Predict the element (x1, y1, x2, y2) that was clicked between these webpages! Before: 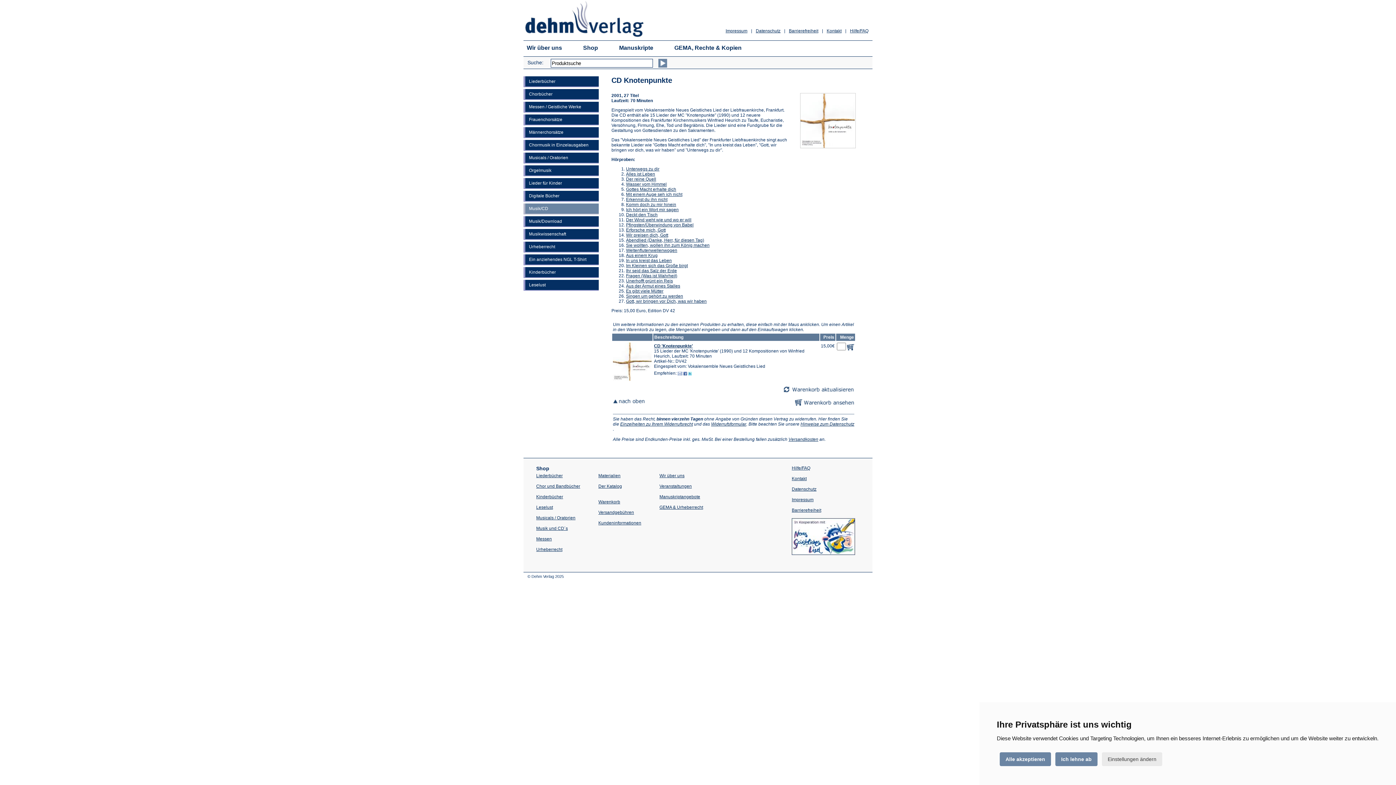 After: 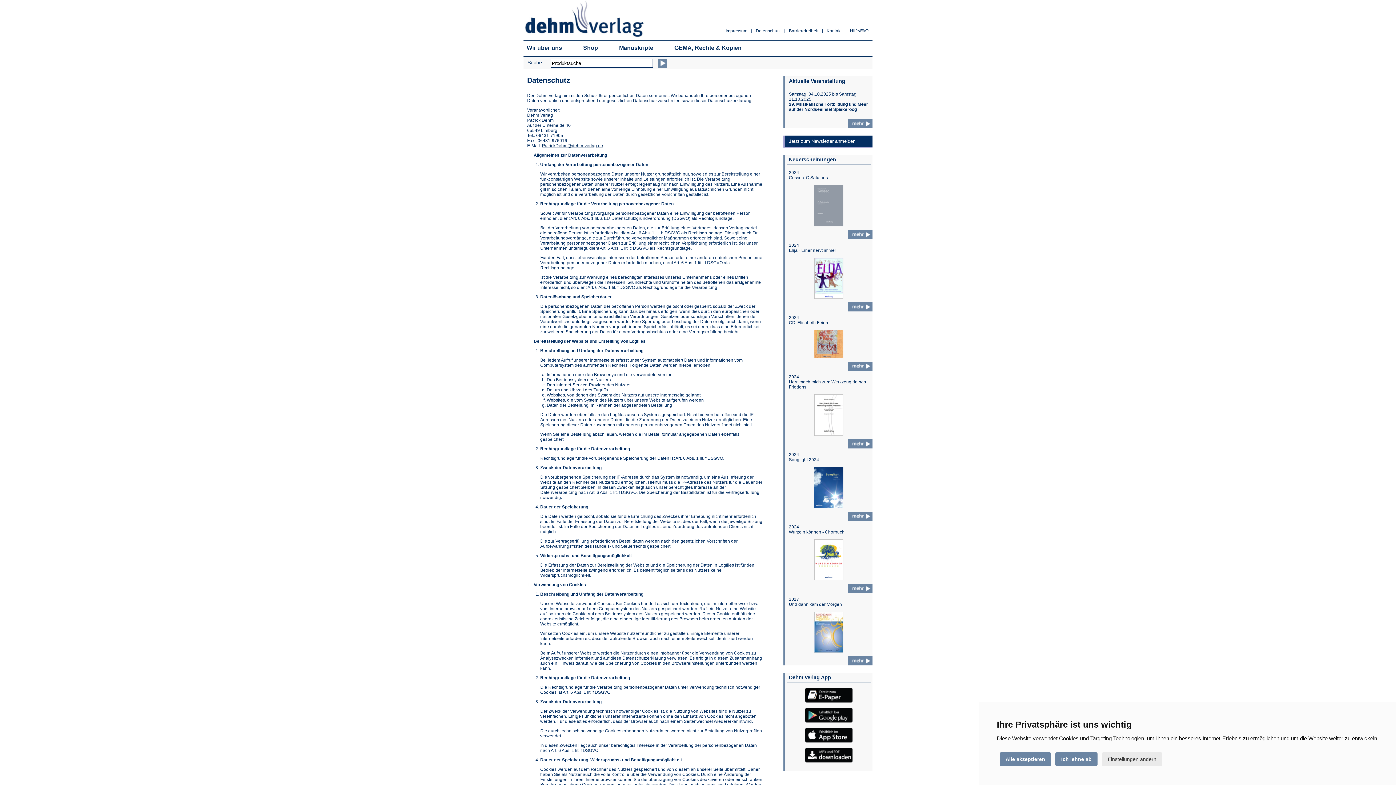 Action: bbox: (756, 28, 780, 33) label: Datenschutz